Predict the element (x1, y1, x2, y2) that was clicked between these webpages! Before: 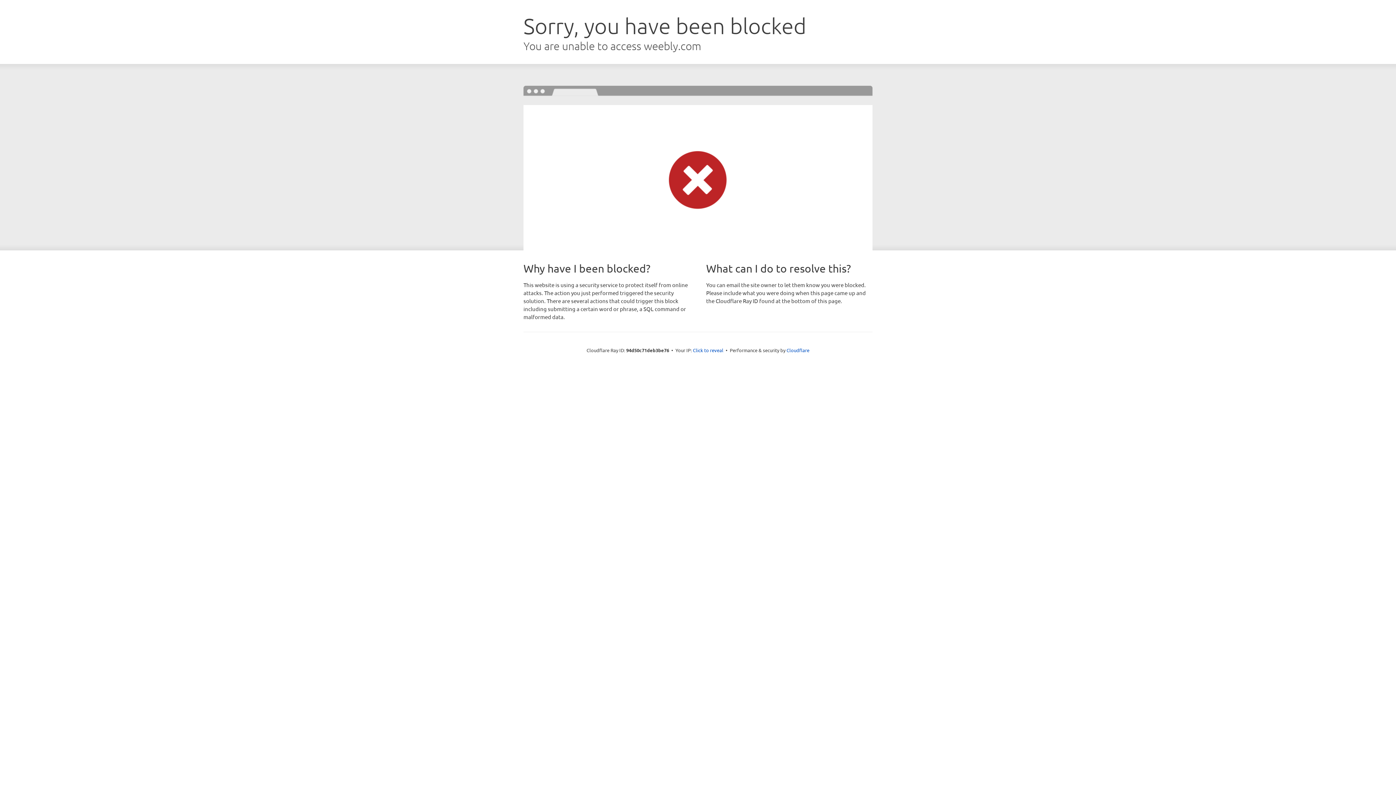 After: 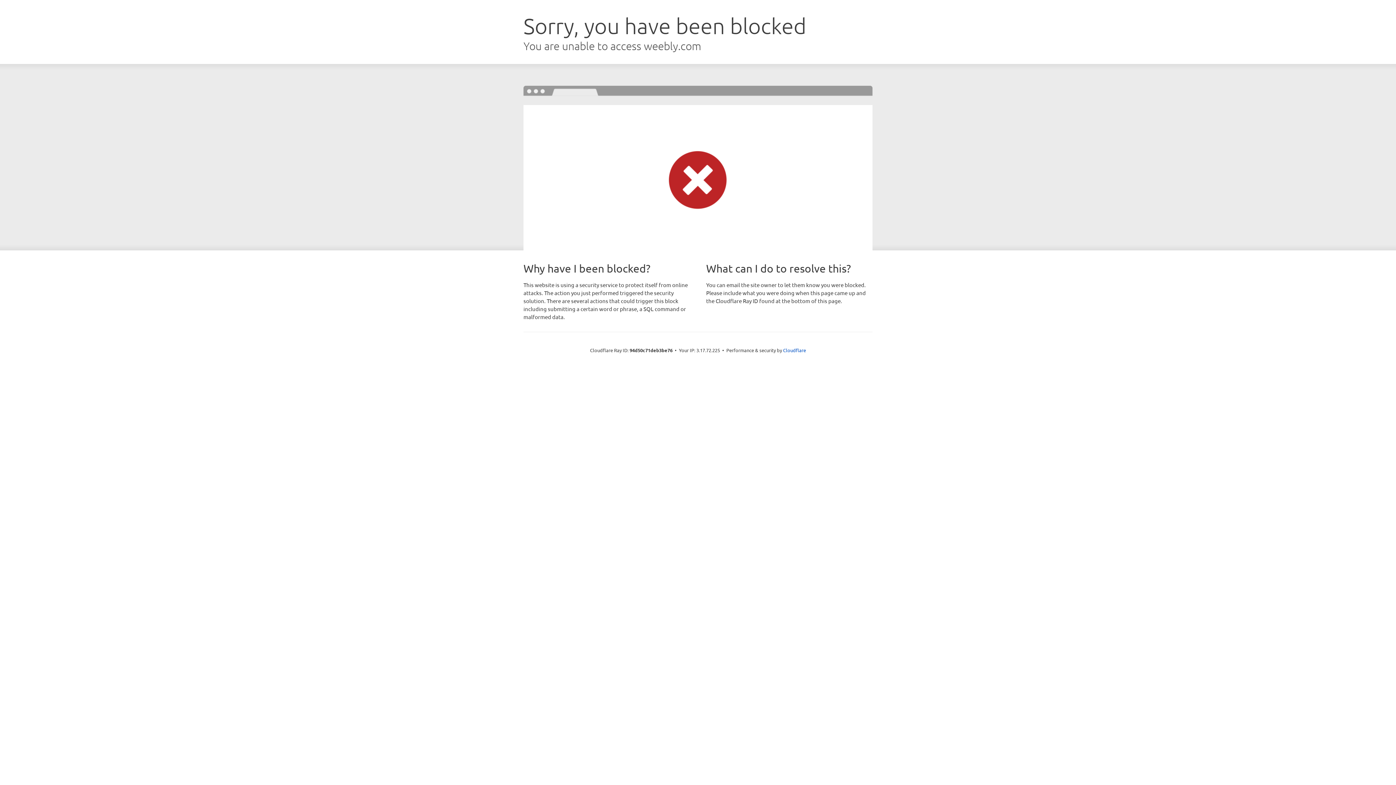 Action: label: Click to reveal bbox: (693, 346, 723, 353)